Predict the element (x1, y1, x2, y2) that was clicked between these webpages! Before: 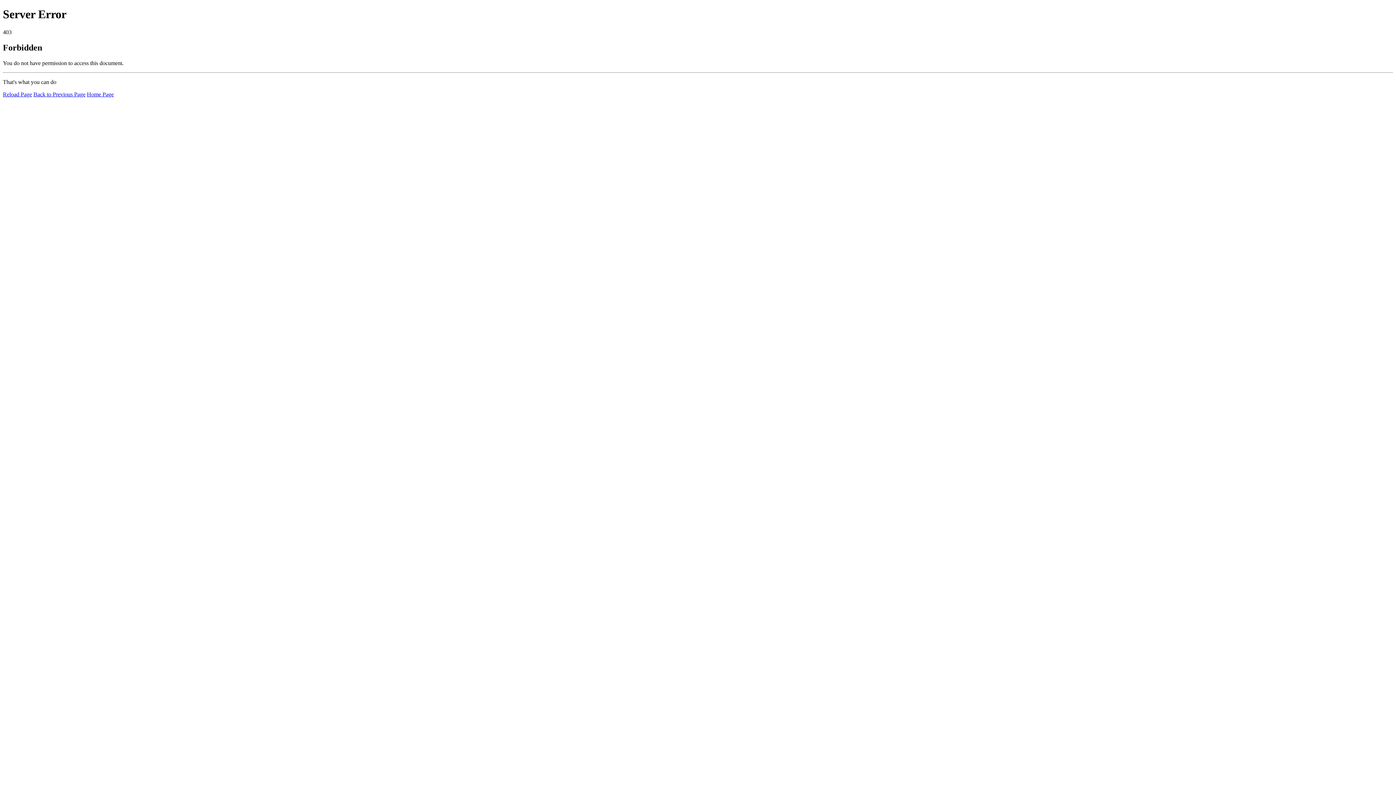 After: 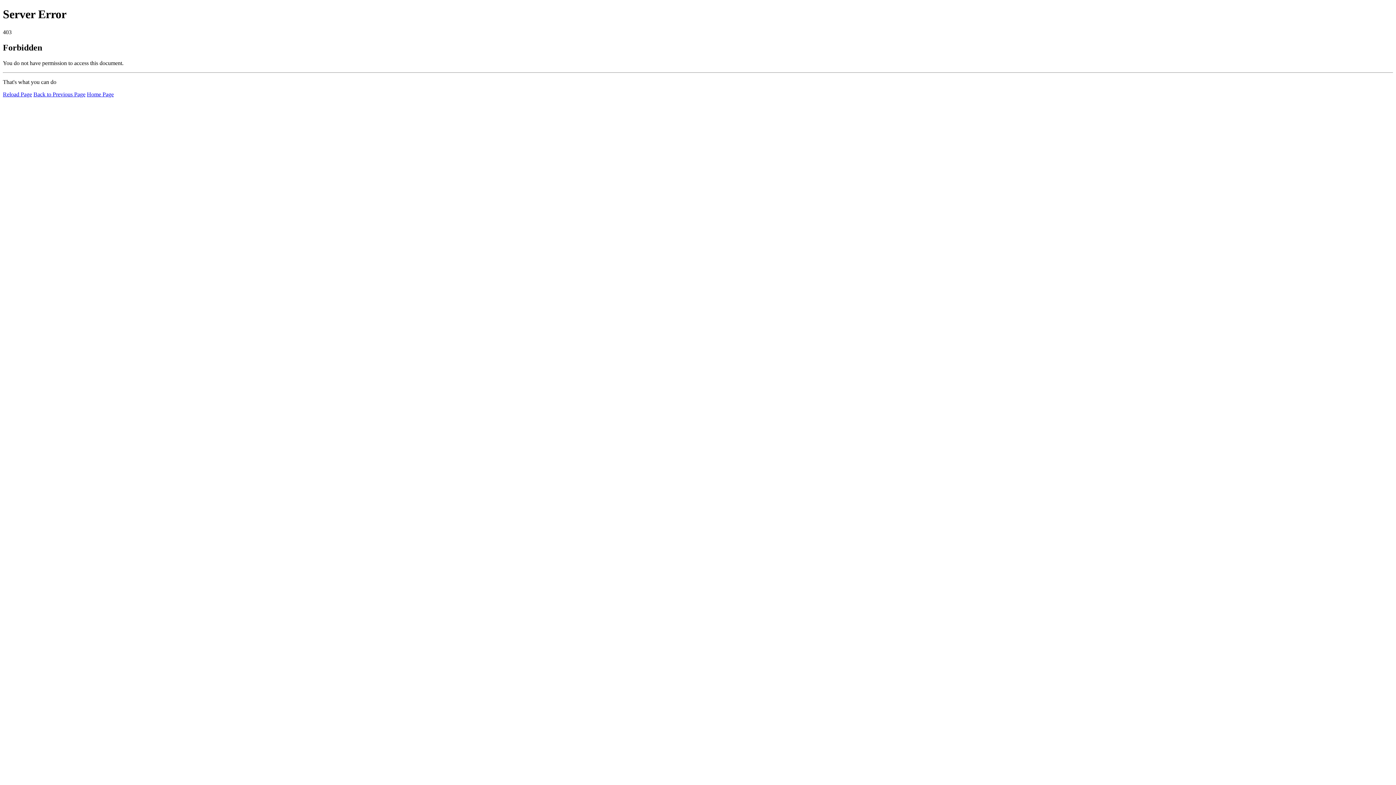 Action: bbox: (86, 91, 113, 97) label: Home Page